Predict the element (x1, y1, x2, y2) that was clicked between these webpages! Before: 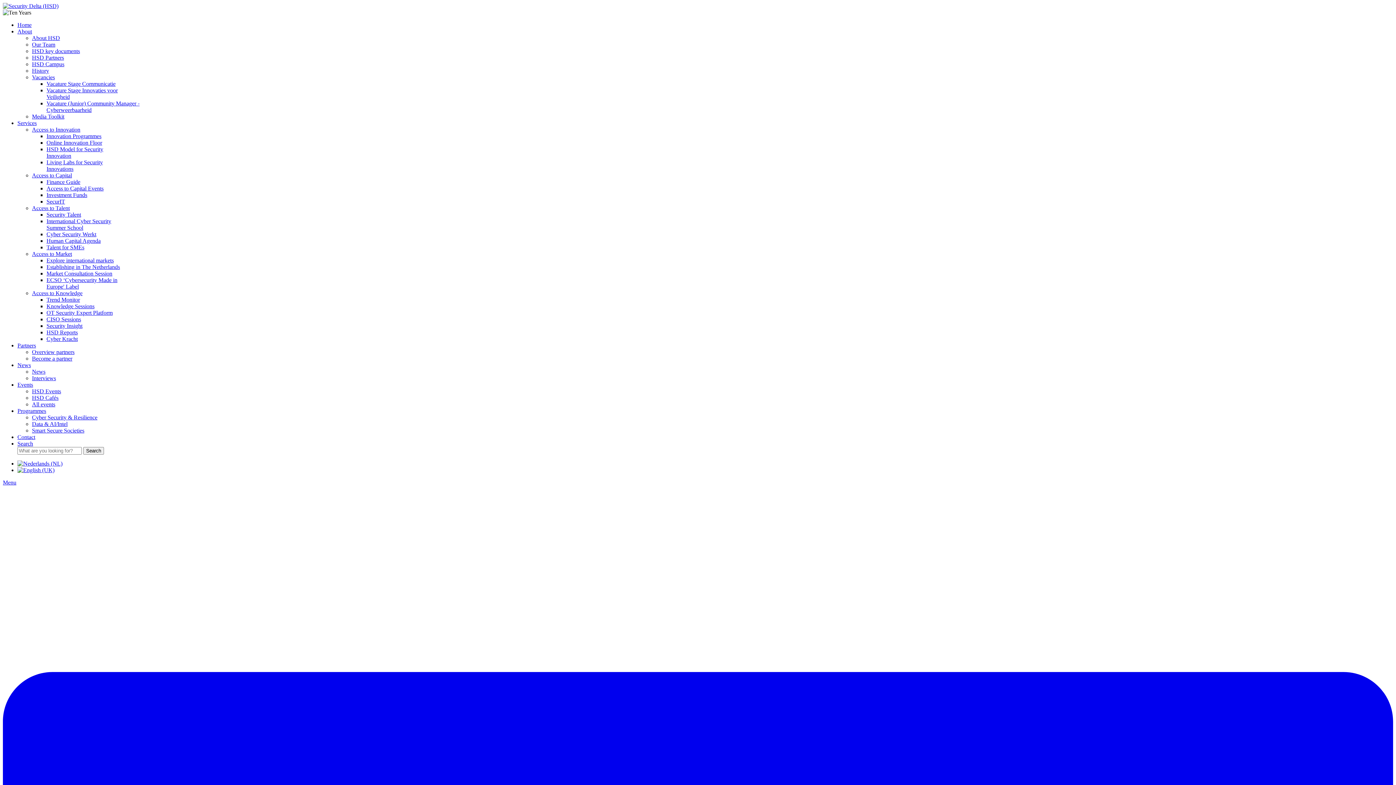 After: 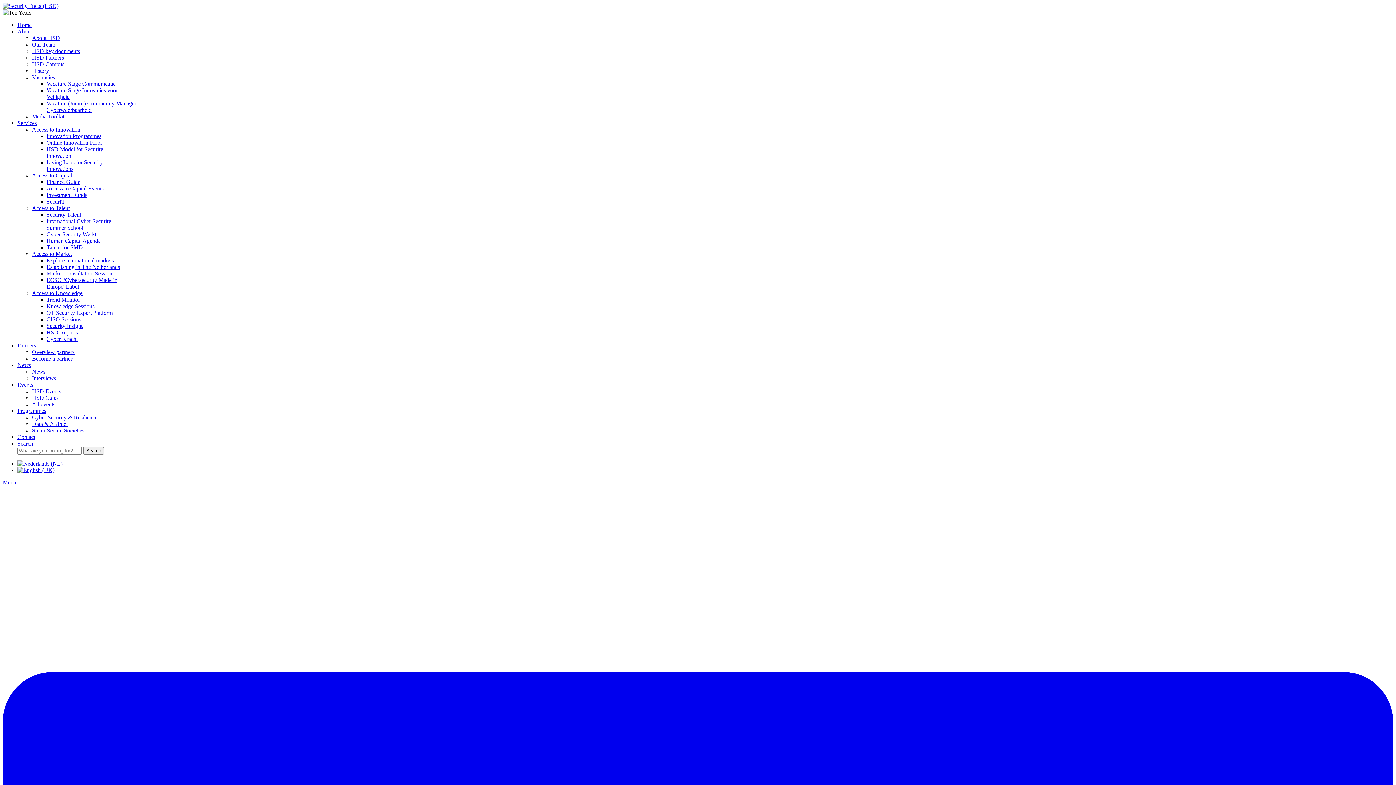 Action: label: HSD Cafés bbox: (32, 394, 58, 401)